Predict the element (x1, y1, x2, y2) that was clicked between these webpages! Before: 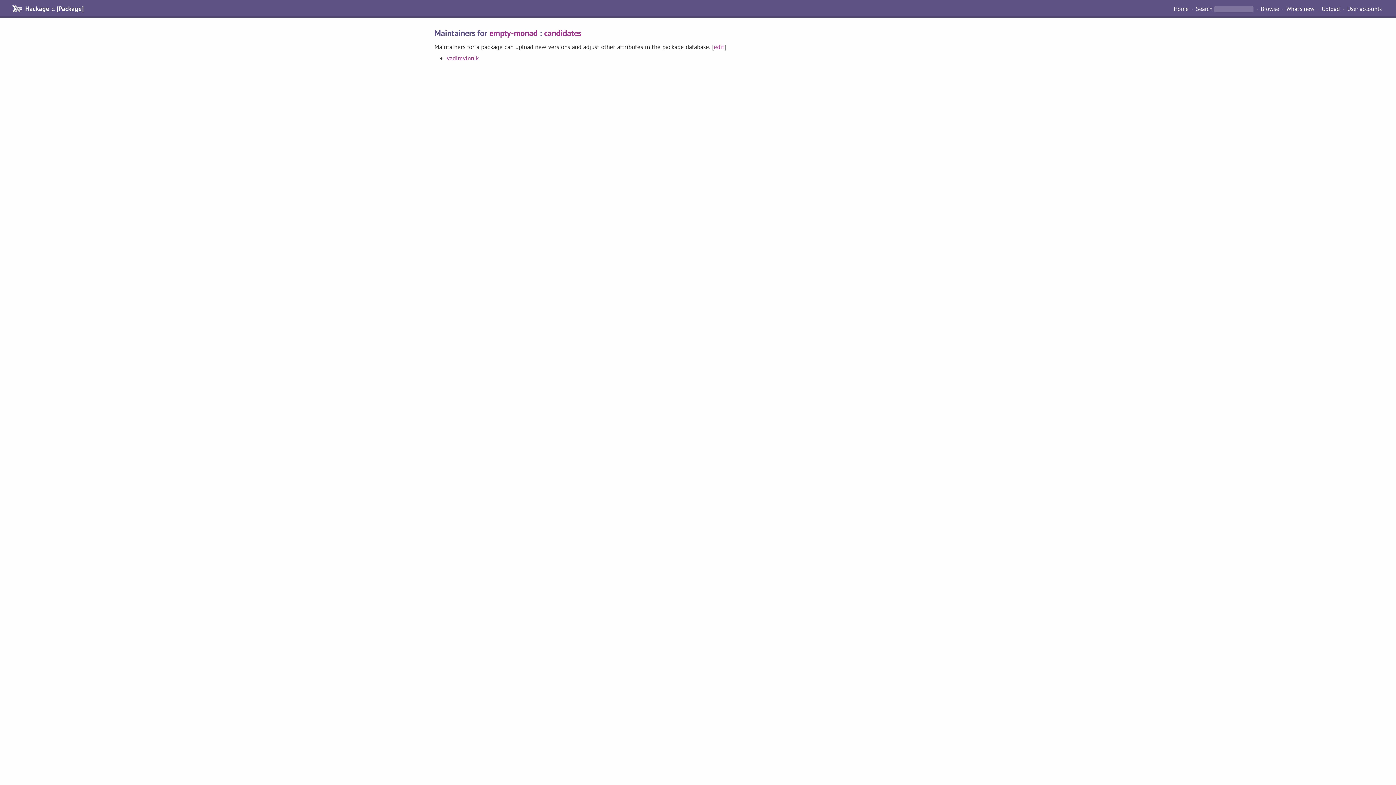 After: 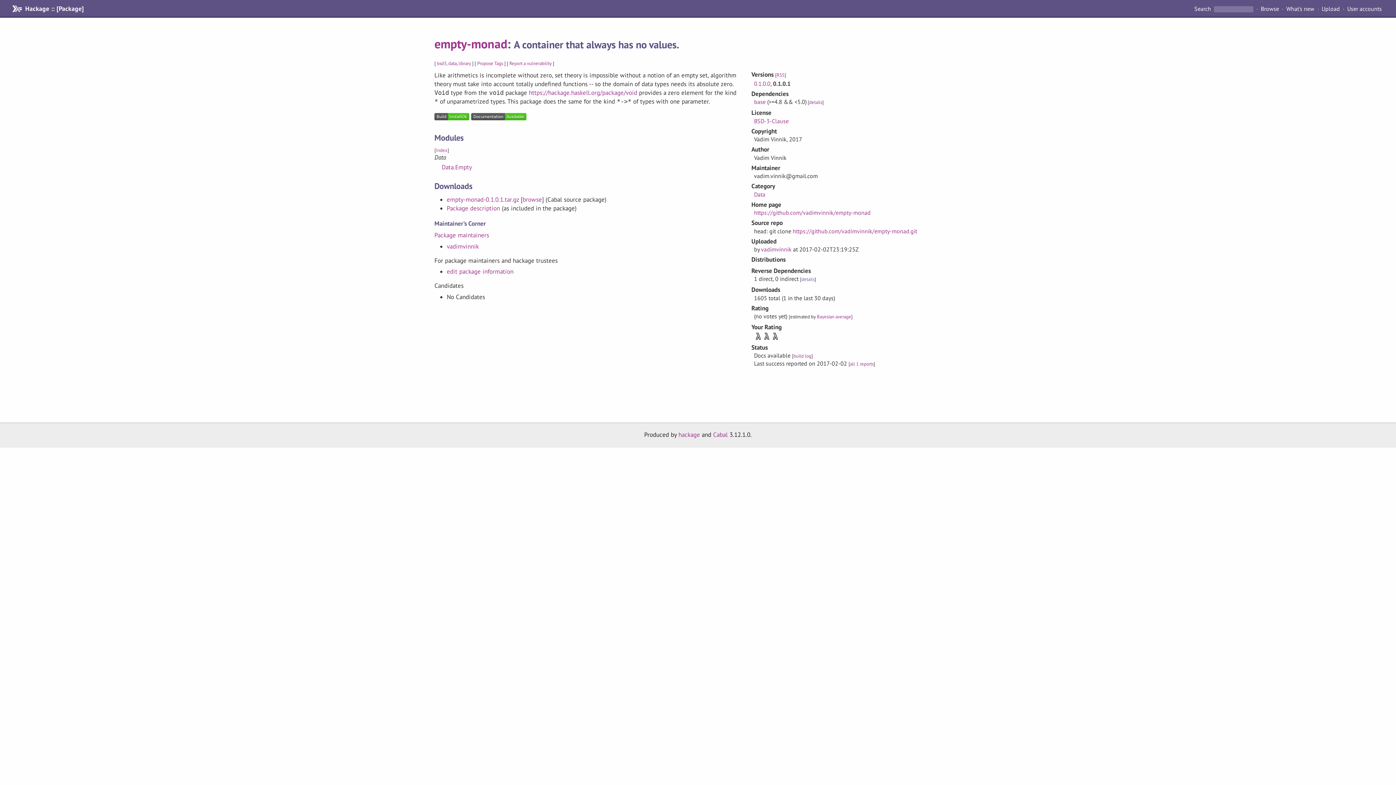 Action: bbox: (489, 27, 537, 38) label: empty-monad